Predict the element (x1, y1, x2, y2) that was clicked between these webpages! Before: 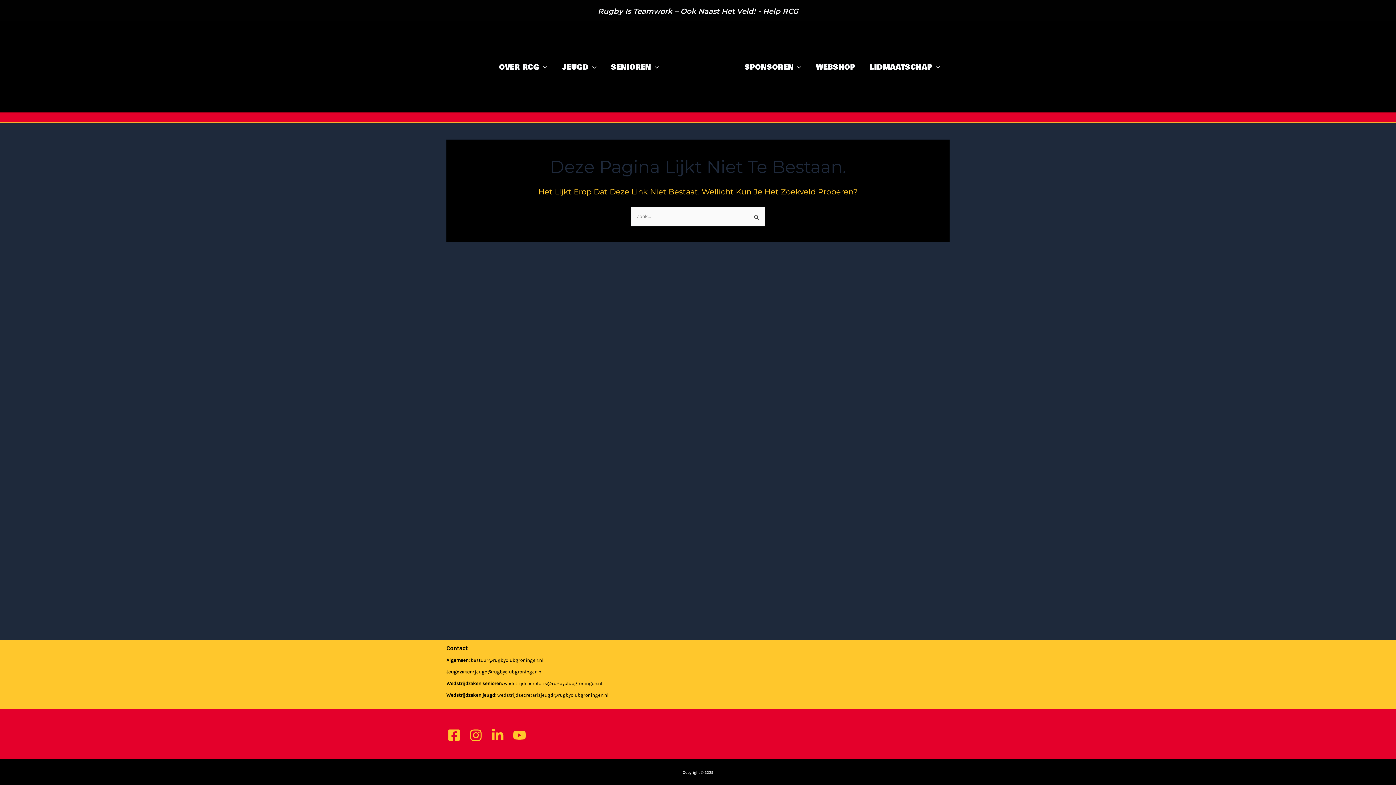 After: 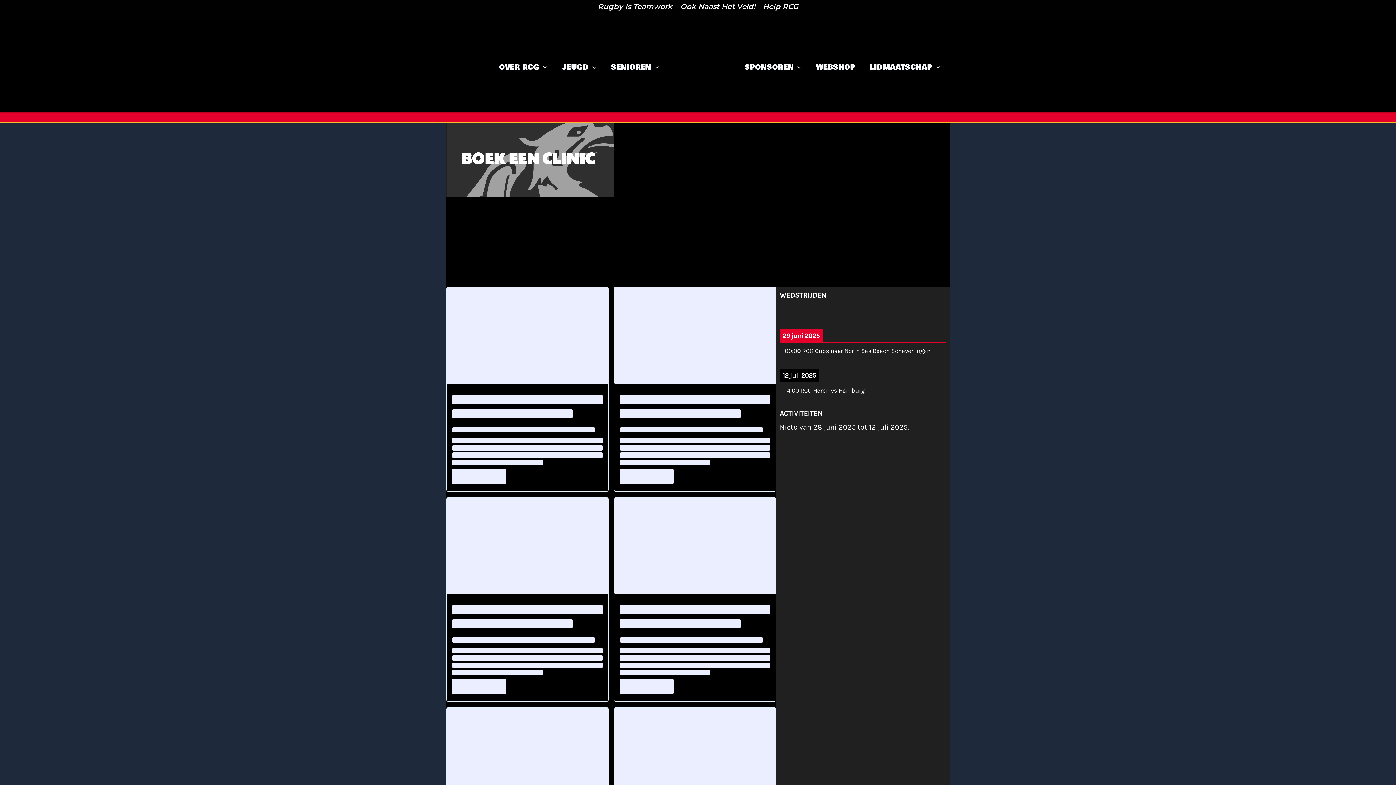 Action: bbox: (673, 59, 717, 65)